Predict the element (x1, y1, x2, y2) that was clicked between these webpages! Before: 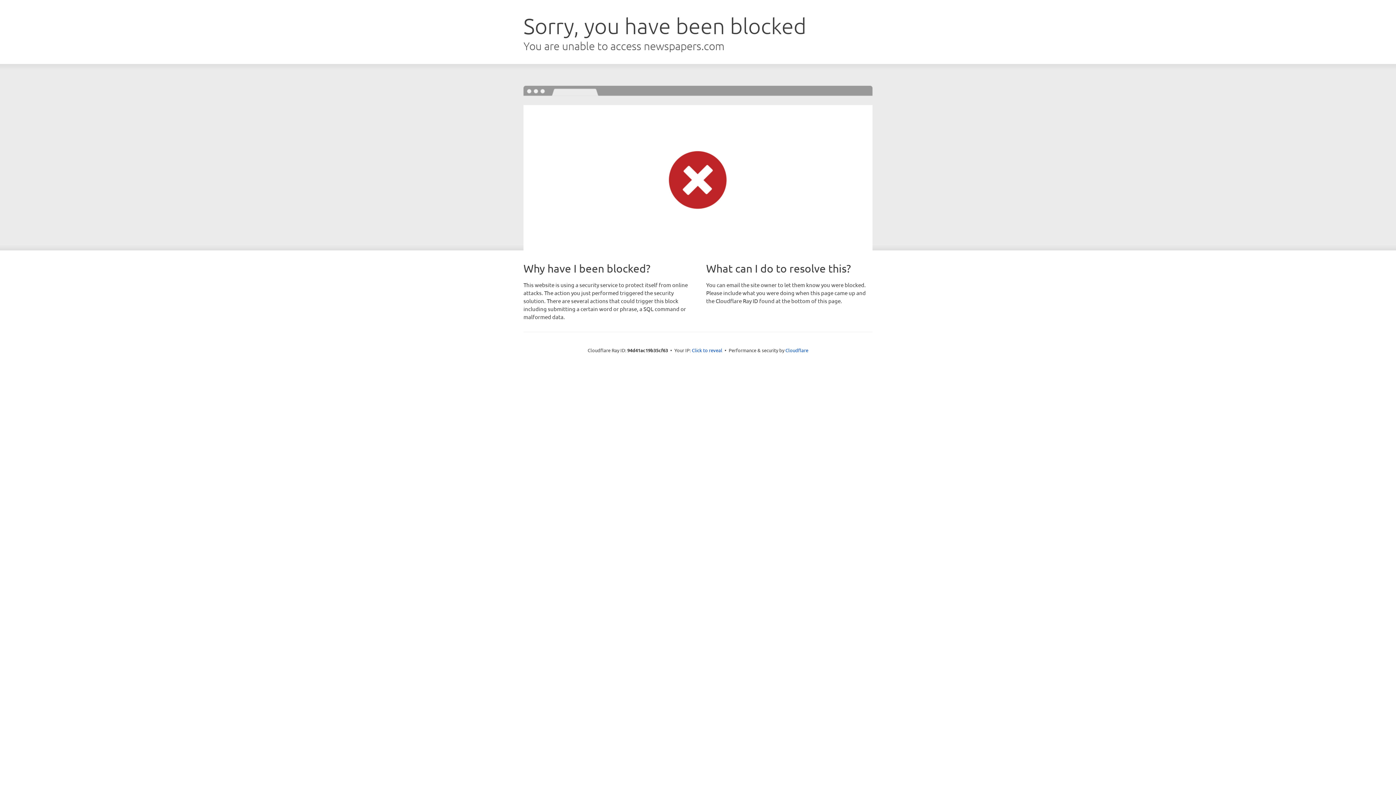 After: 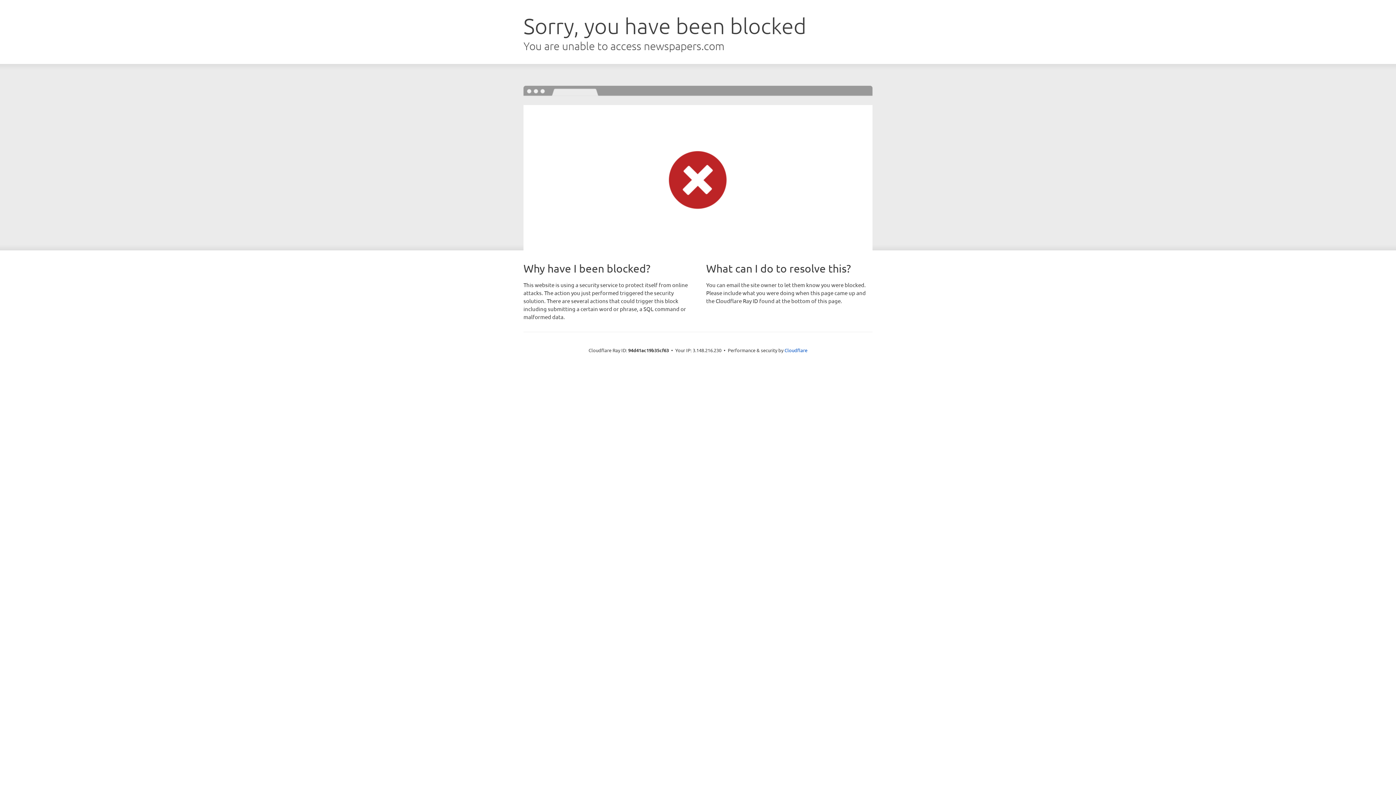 Action: bbox: (692, 346, 722, 353) label: Click to reveal